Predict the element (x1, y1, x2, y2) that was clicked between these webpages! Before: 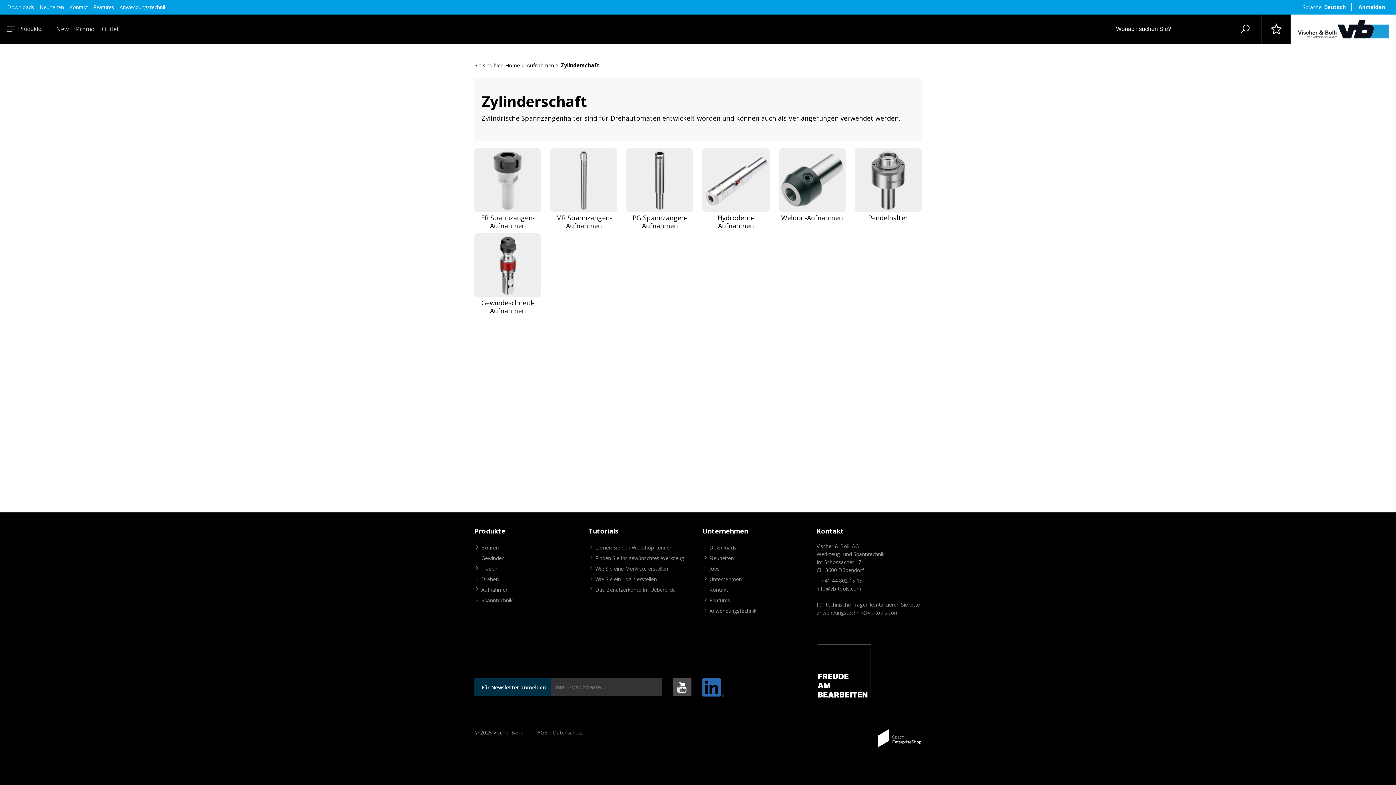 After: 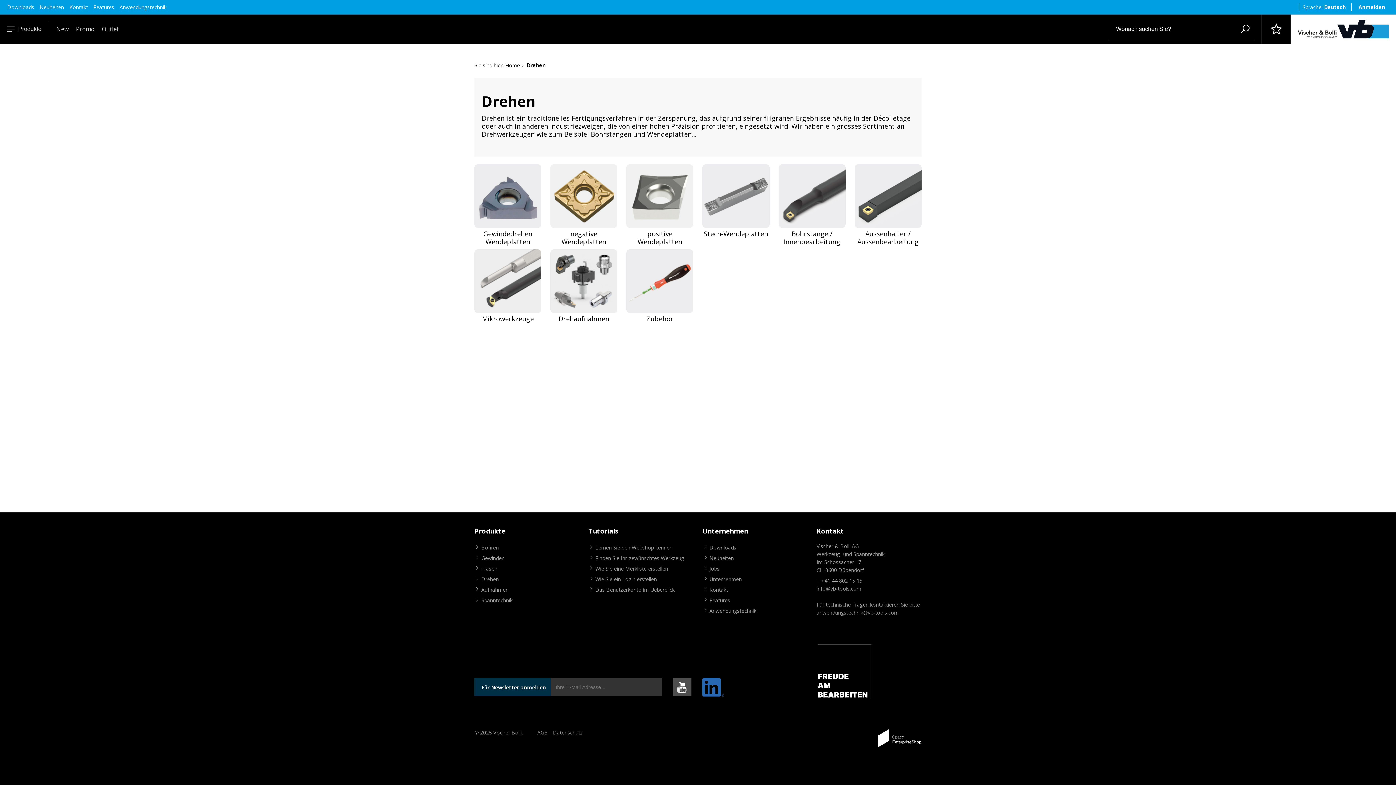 Action: bbox: (474, 574, 512, 584) label: Drehen